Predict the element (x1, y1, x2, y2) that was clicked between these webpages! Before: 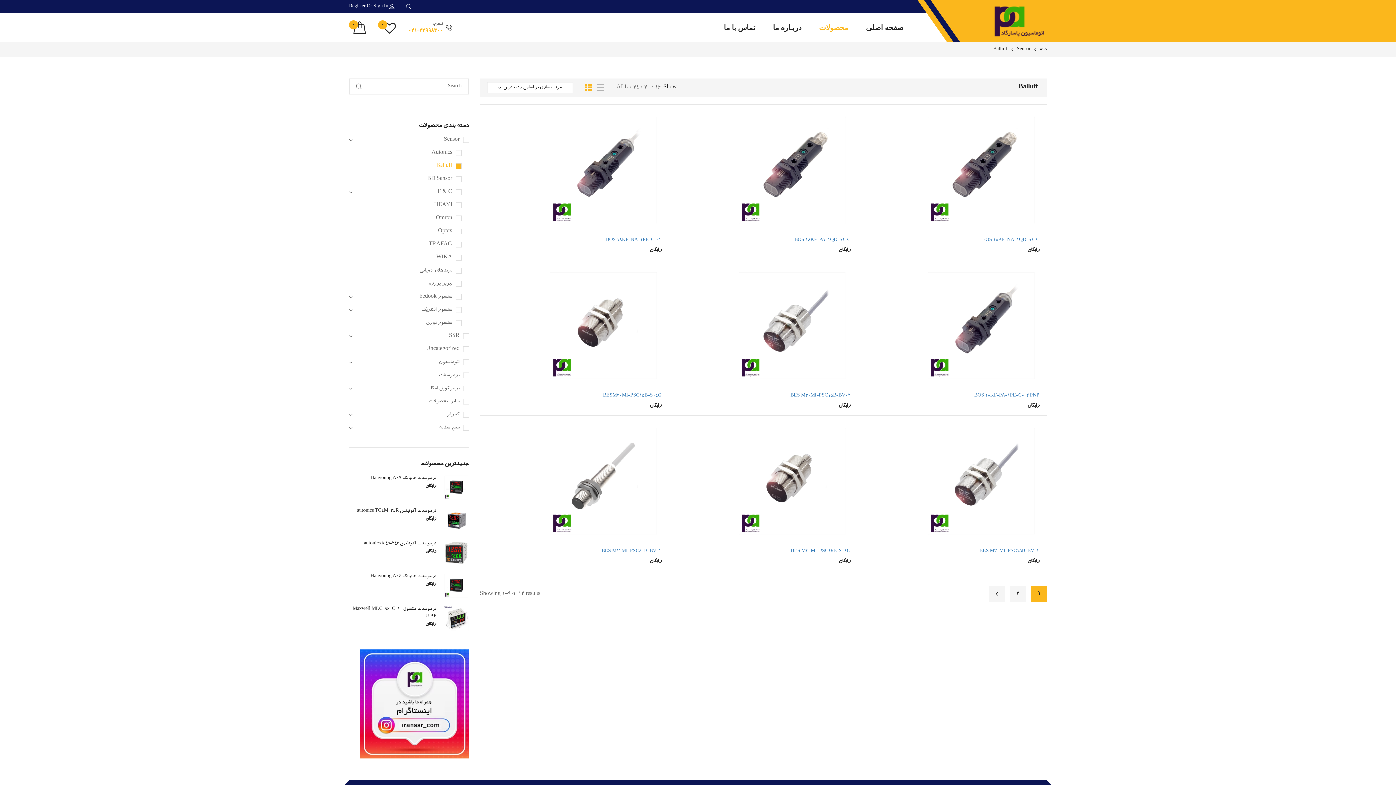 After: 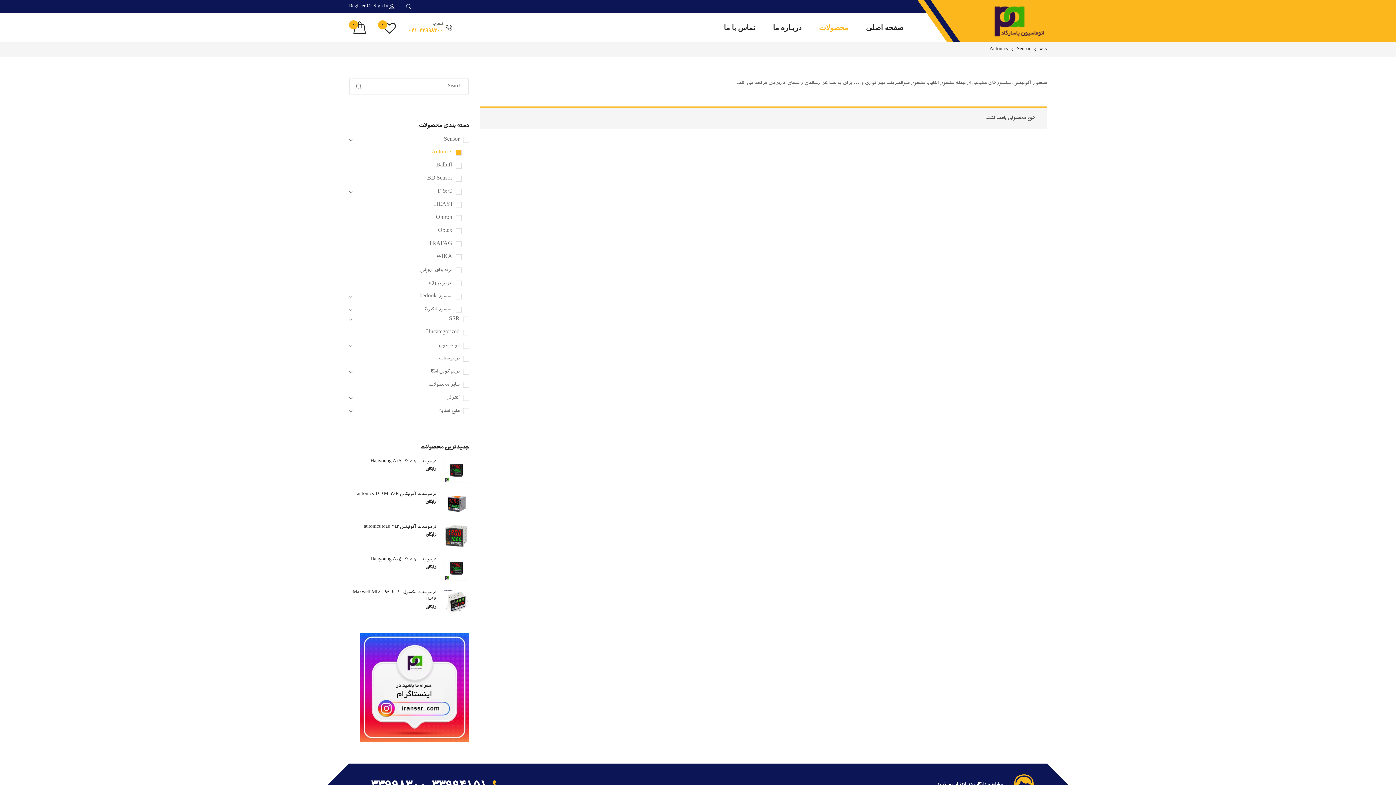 Action: bbox: (431, 150, 461, 156) label: Autonics